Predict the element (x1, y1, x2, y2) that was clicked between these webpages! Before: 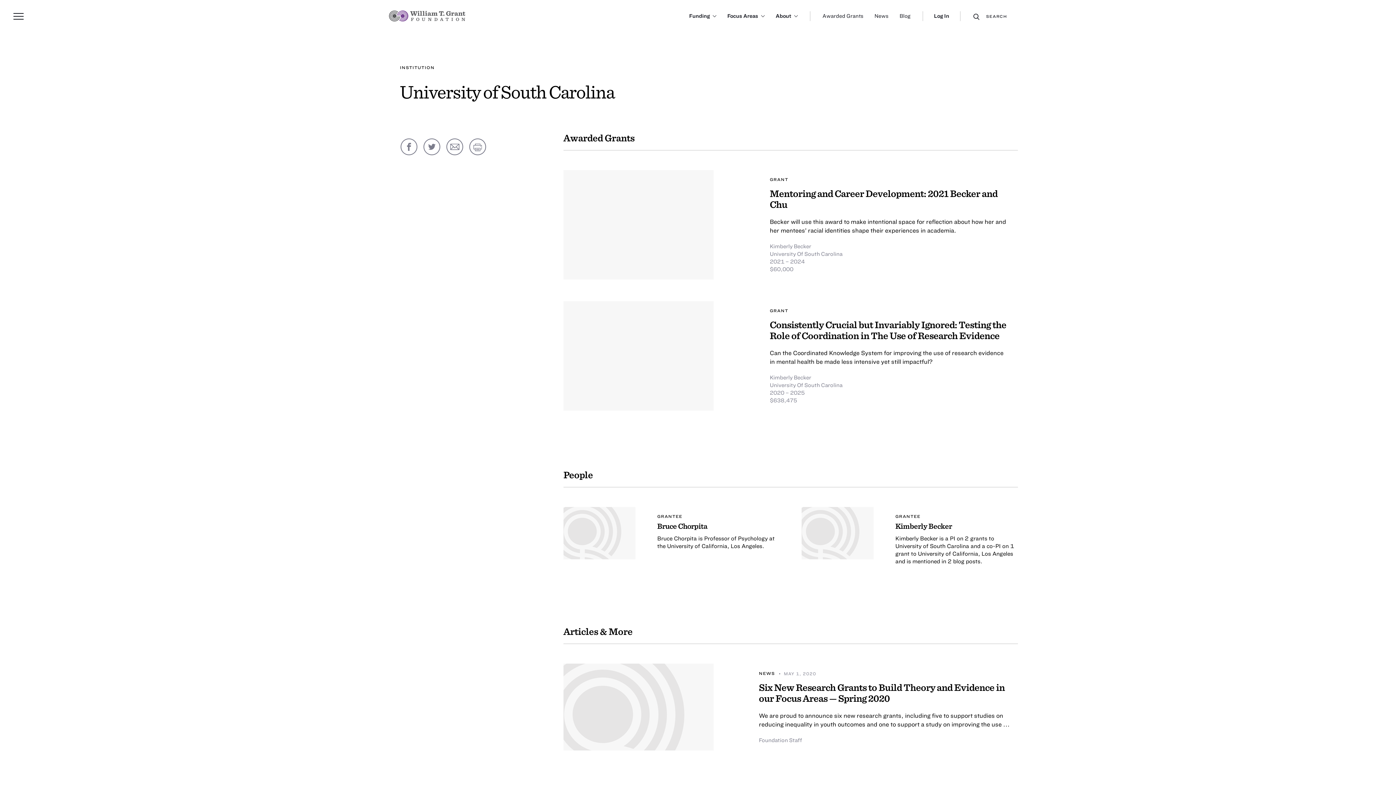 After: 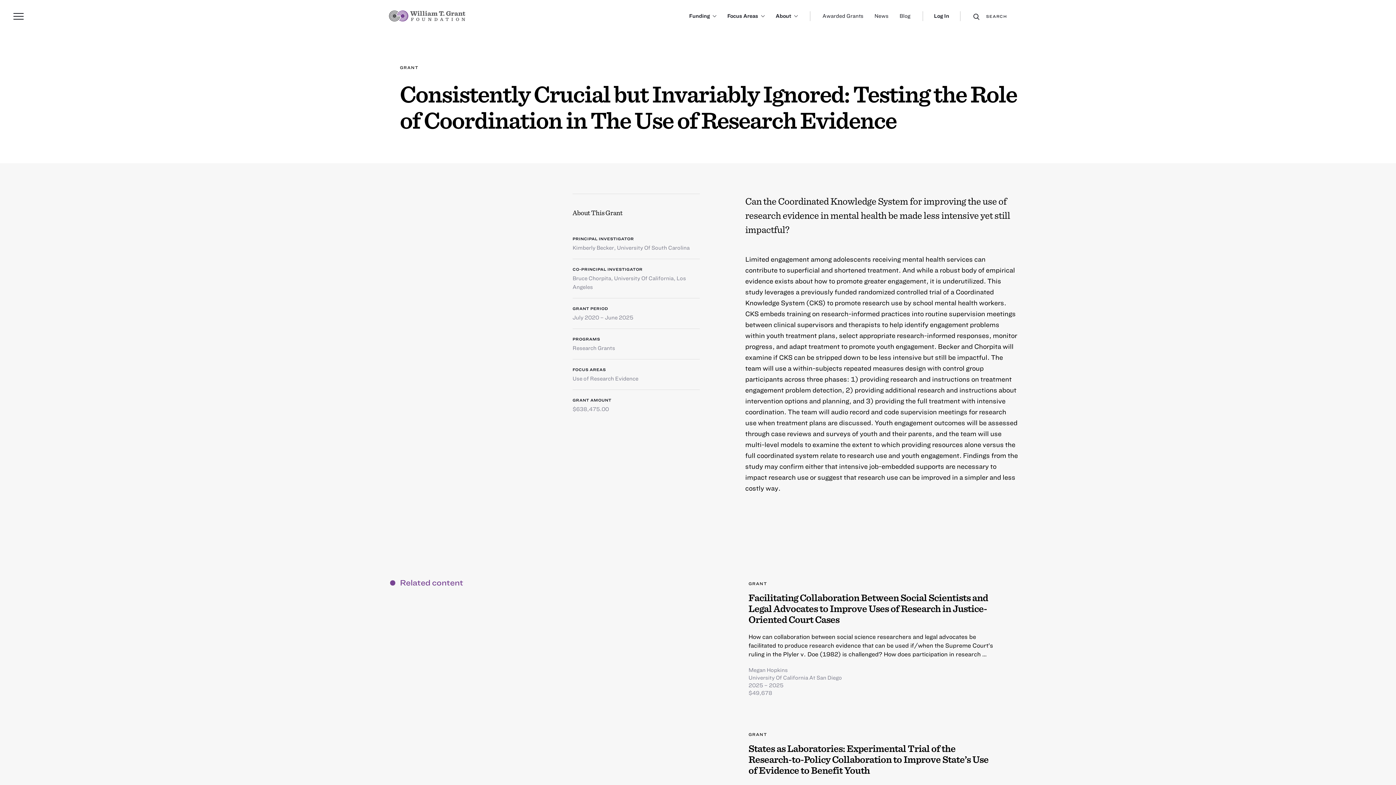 Action: bbox: (563, 301, 1018, 411)